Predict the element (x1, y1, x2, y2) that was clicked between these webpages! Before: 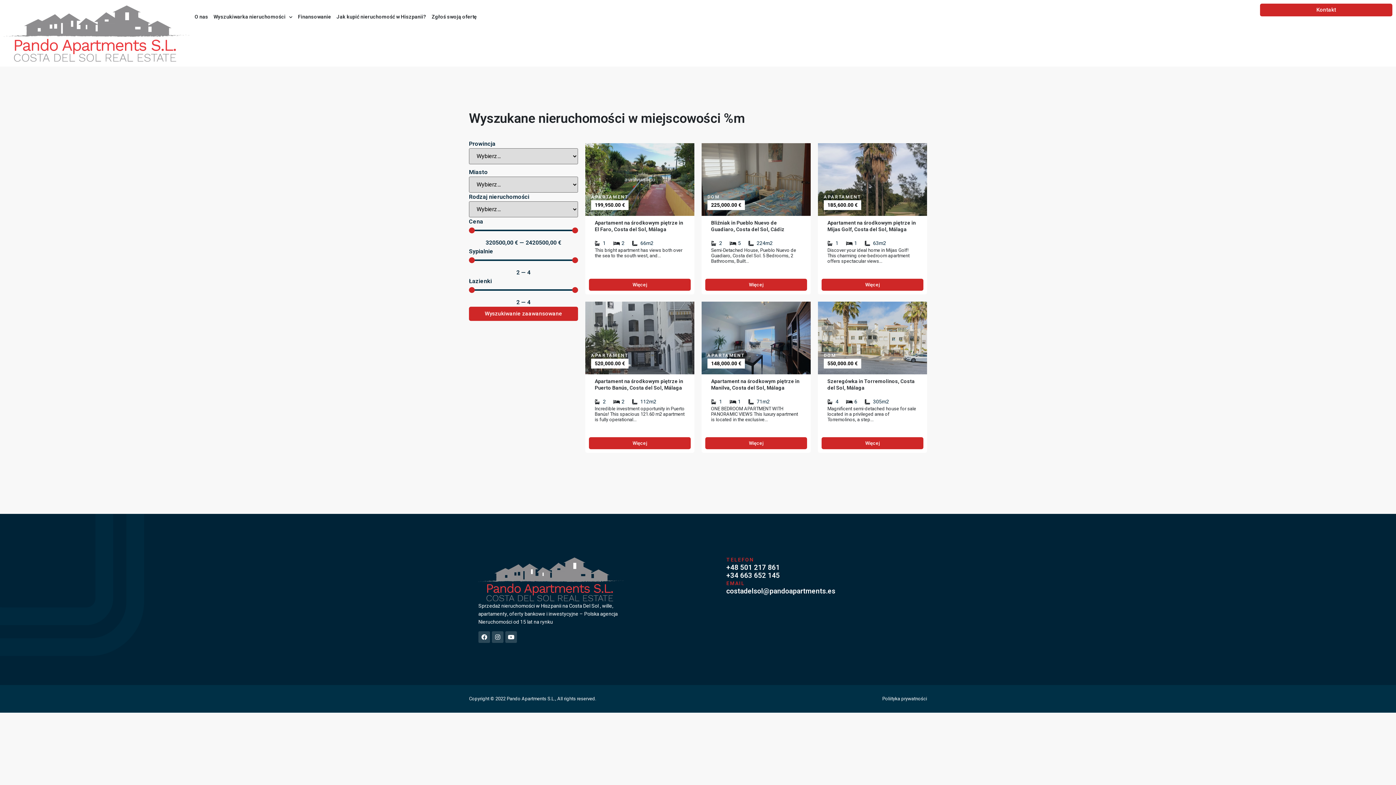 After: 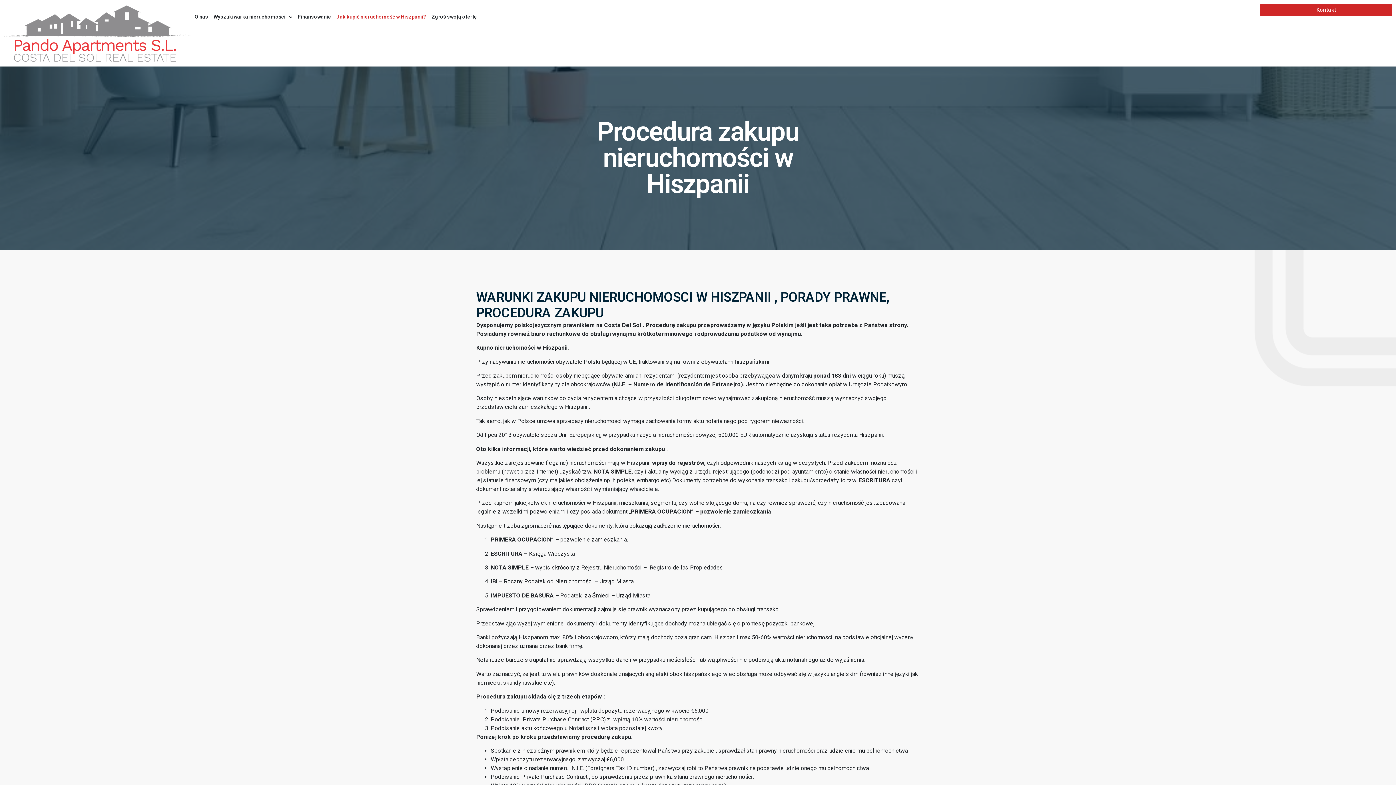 Action: label: Jak kupić nieruchomość w Hiszpanii? bbox: (336, 7, 426, 26)